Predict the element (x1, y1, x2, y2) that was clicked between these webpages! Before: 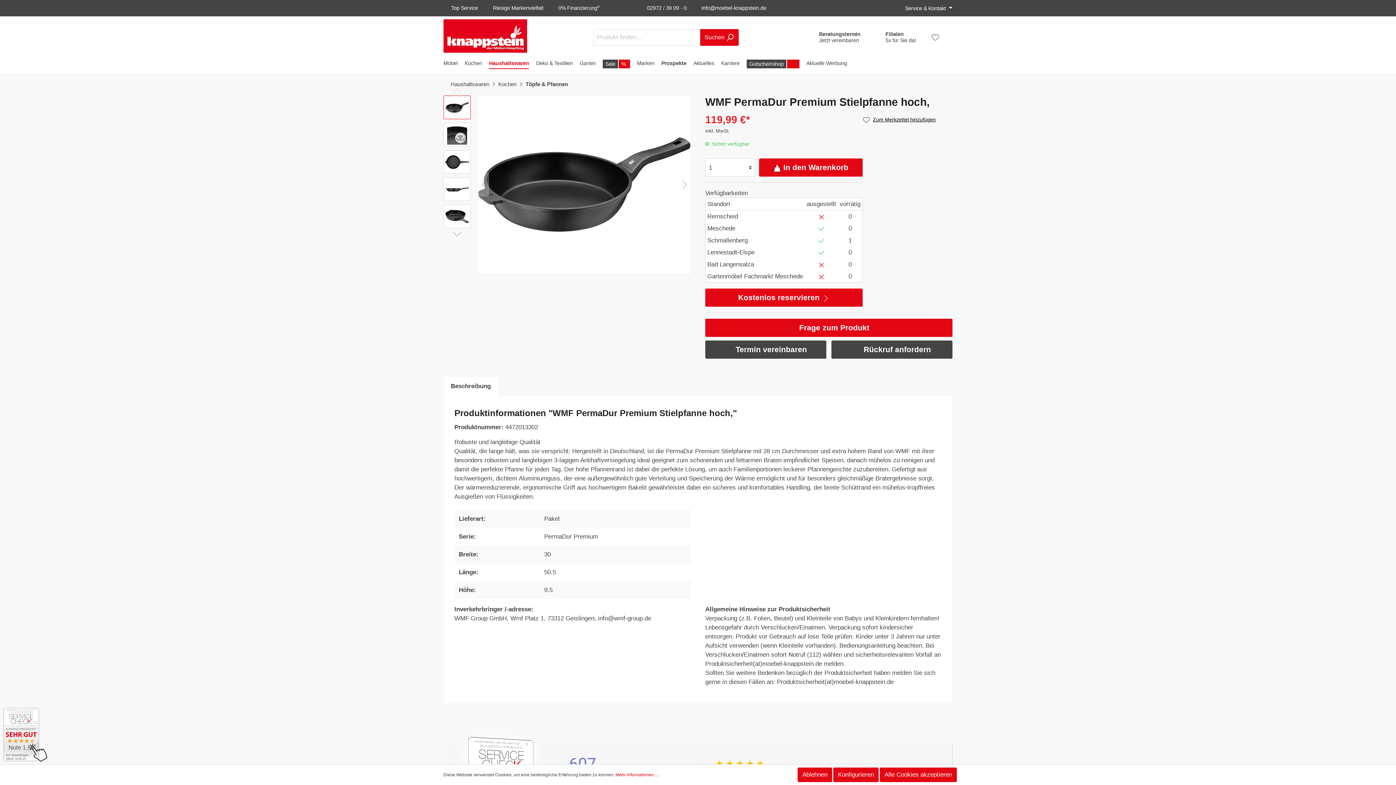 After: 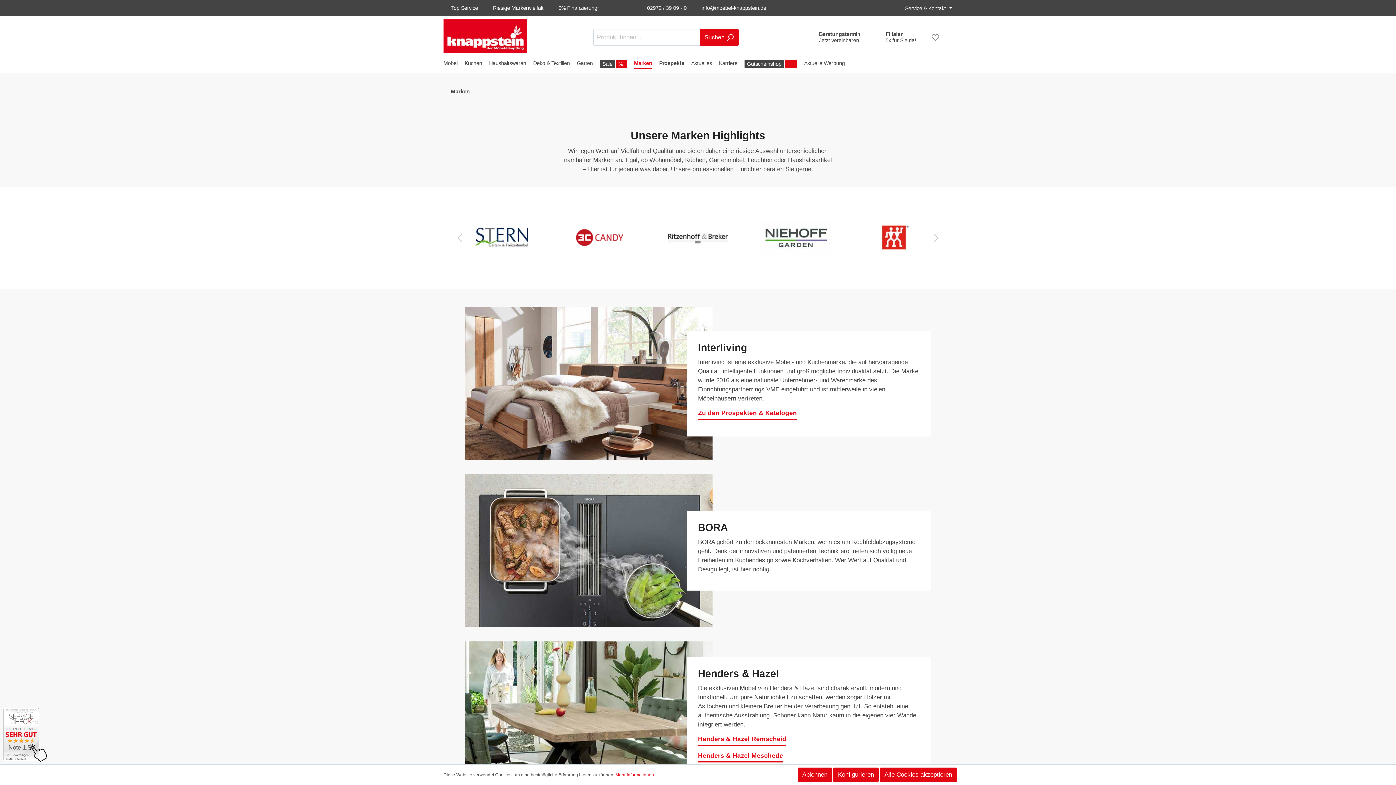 Action: bbox: (637, 56, 661, 73) label: Marken